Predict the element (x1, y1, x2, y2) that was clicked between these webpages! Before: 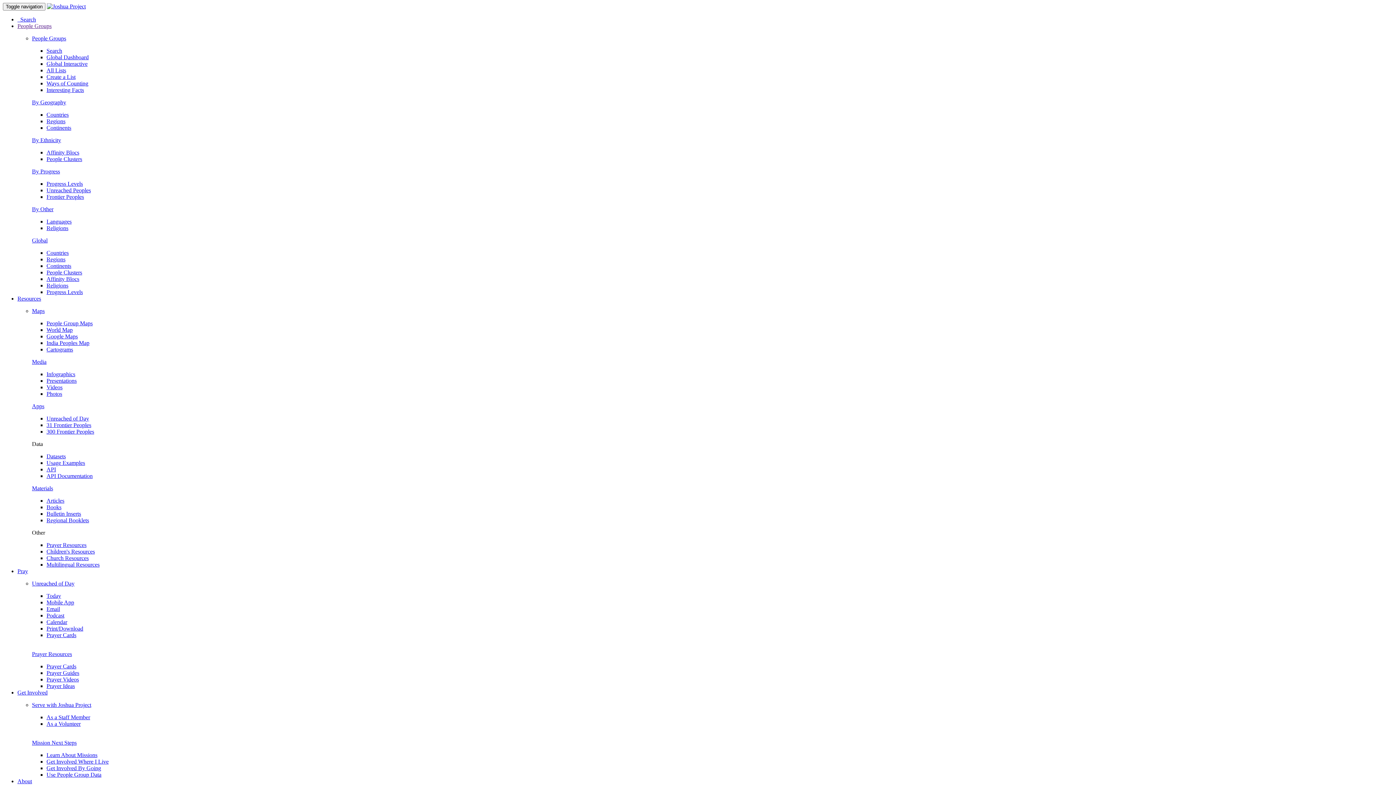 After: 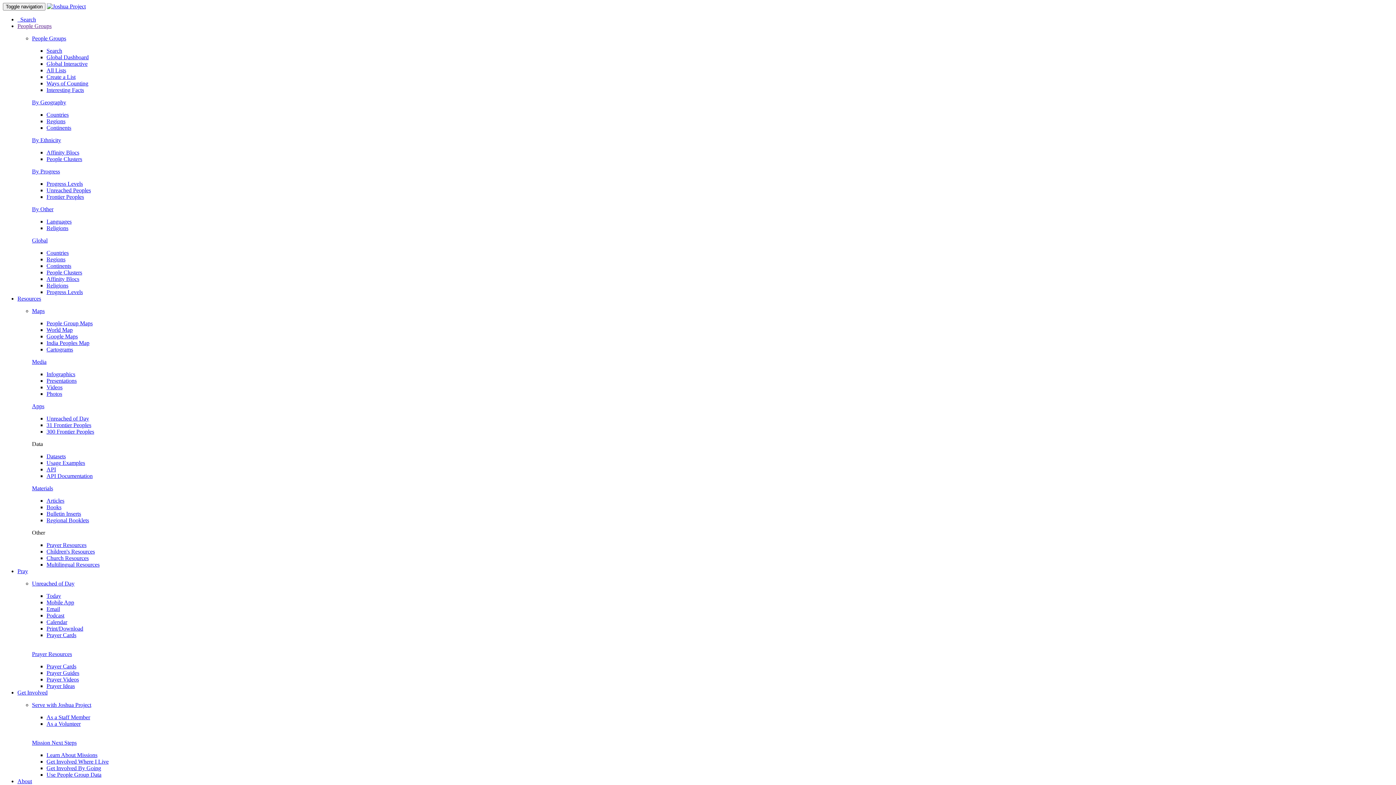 Action: bbox: (32, 206, 53, 212) label: By Other